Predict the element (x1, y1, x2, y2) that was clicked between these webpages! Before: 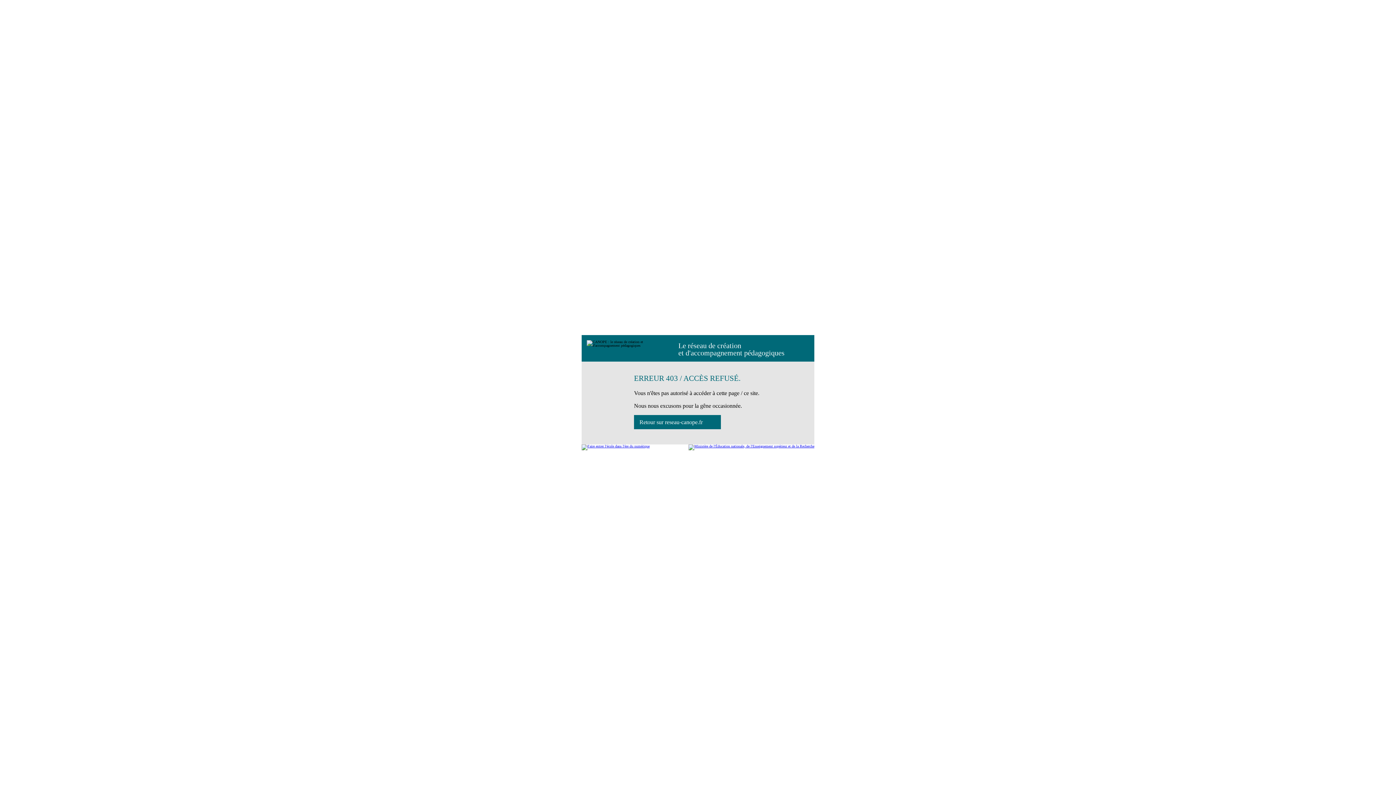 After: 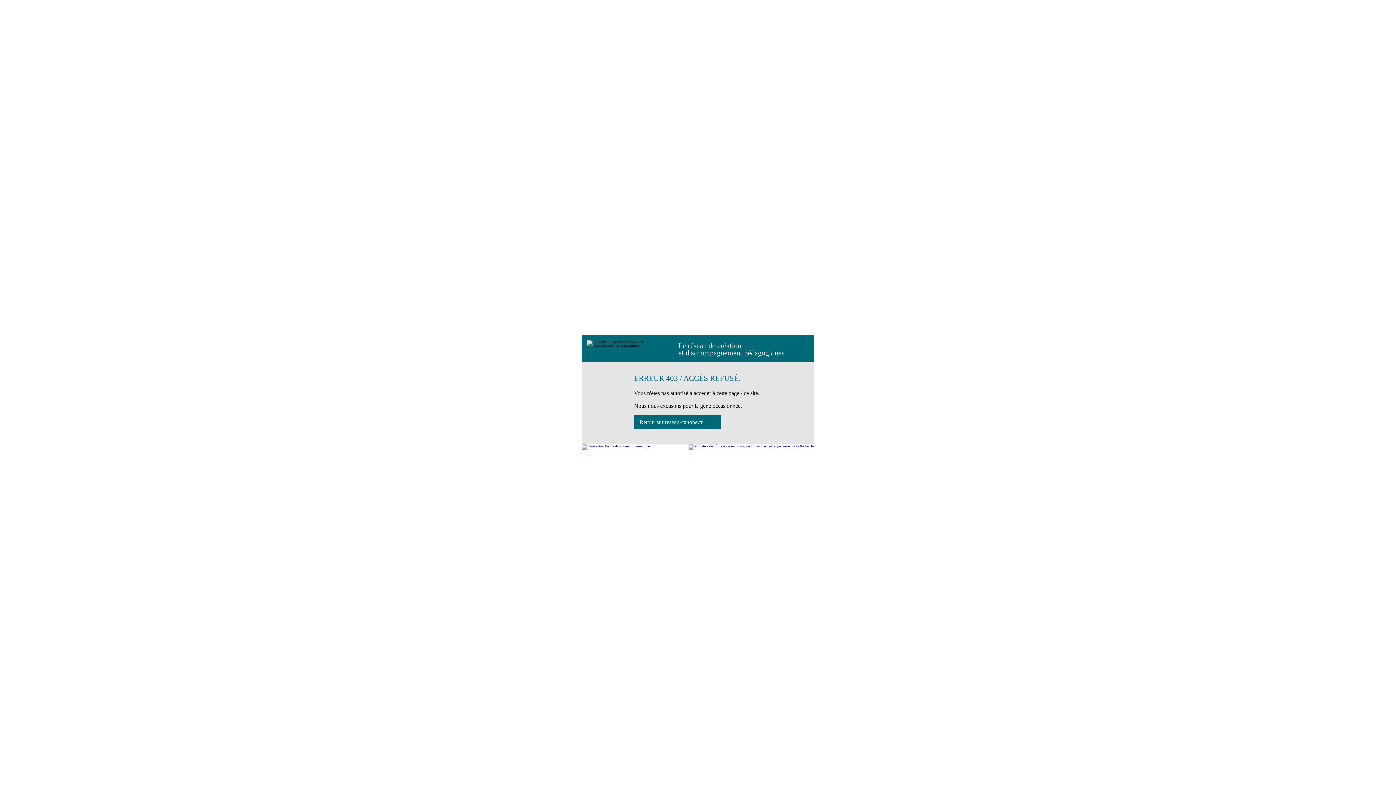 Action: label: Retour sur reseau-canope.fr bbox: (634, 415, 721, 429)